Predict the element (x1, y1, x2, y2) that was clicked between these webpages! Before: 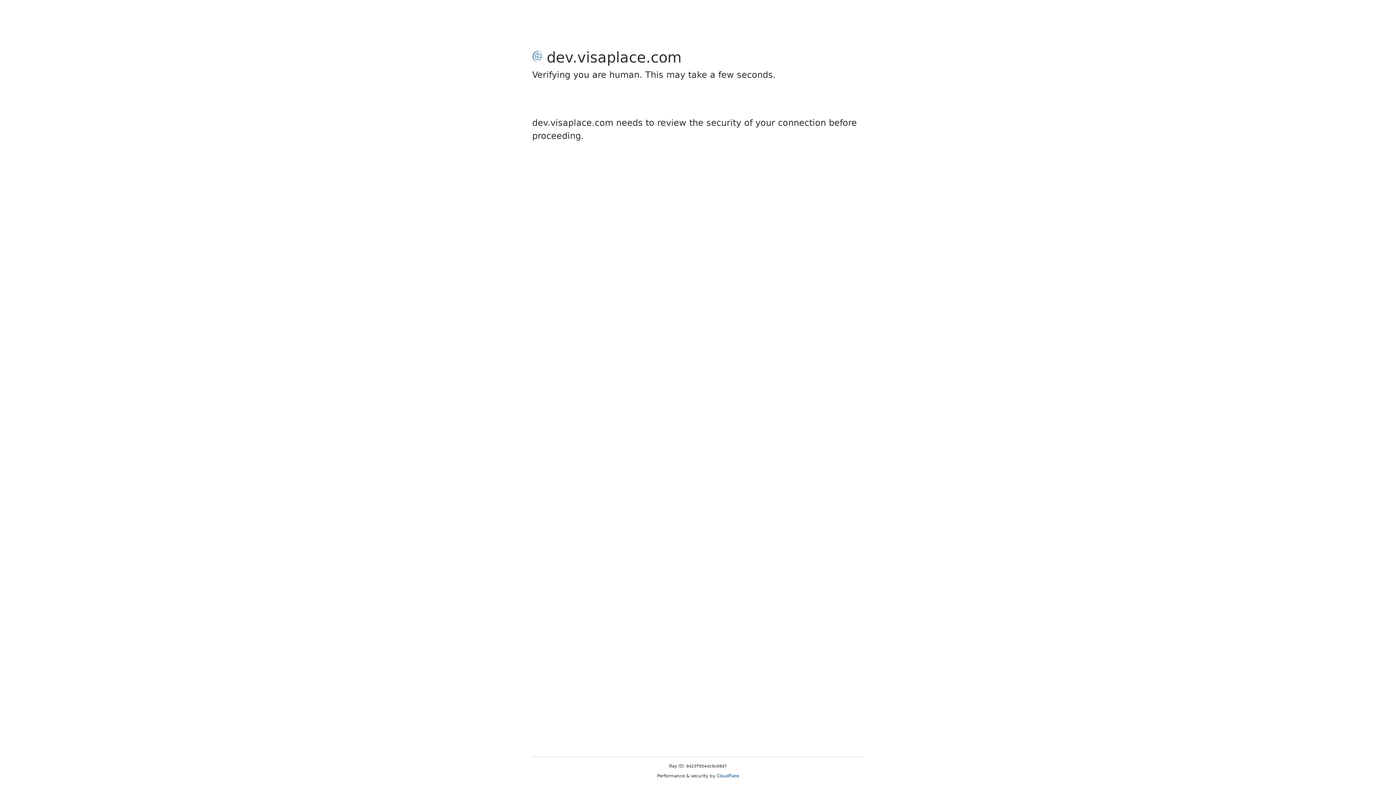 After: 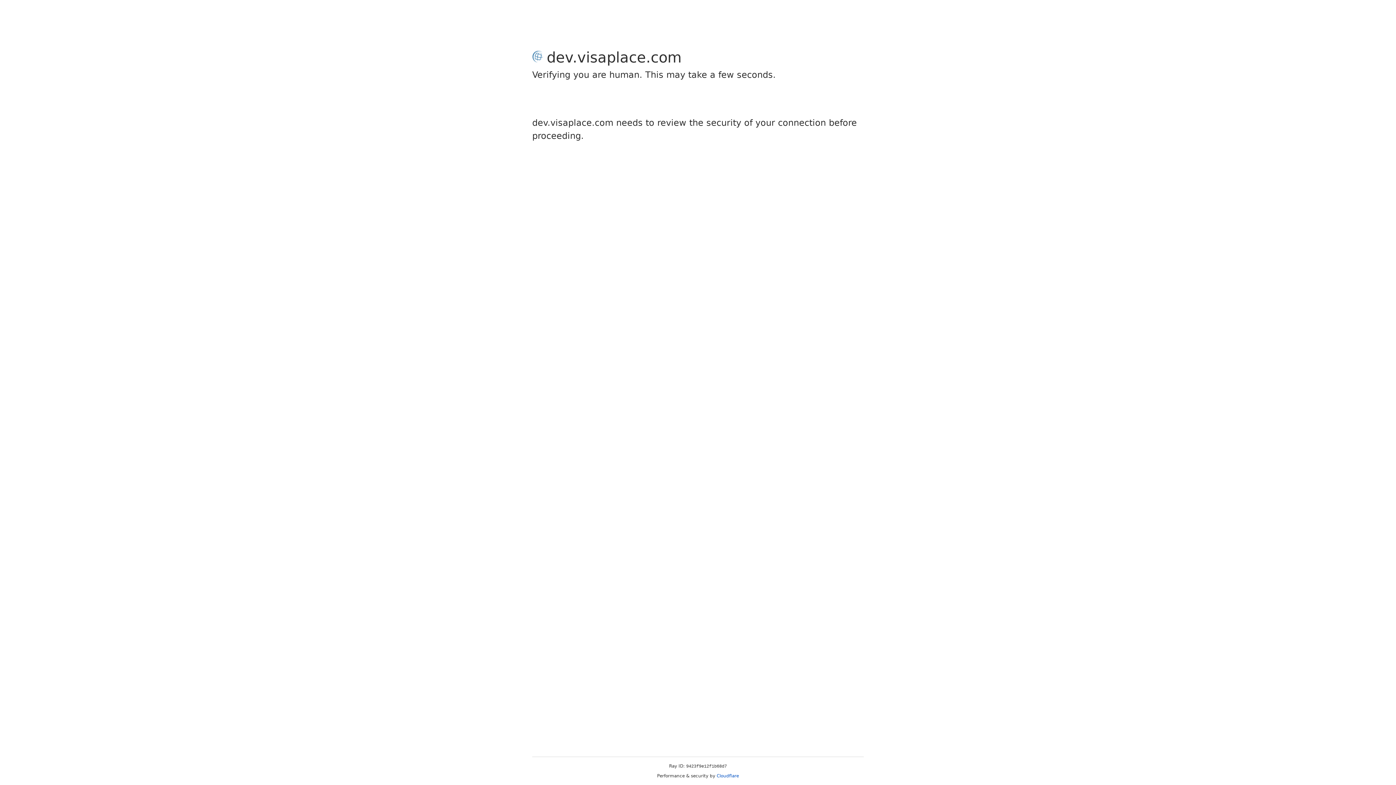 Action: bbox: (716, 773, 739, 778) label: Cloudflare